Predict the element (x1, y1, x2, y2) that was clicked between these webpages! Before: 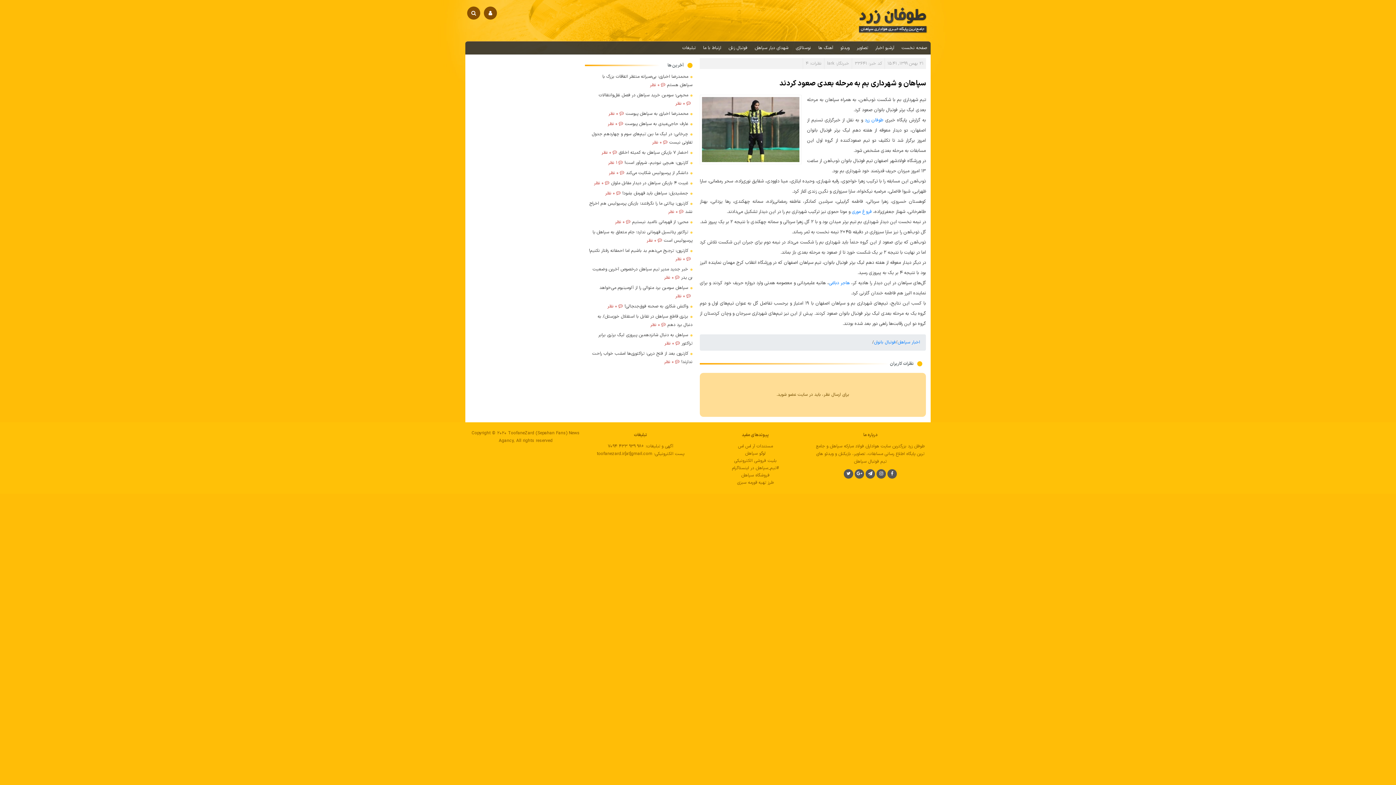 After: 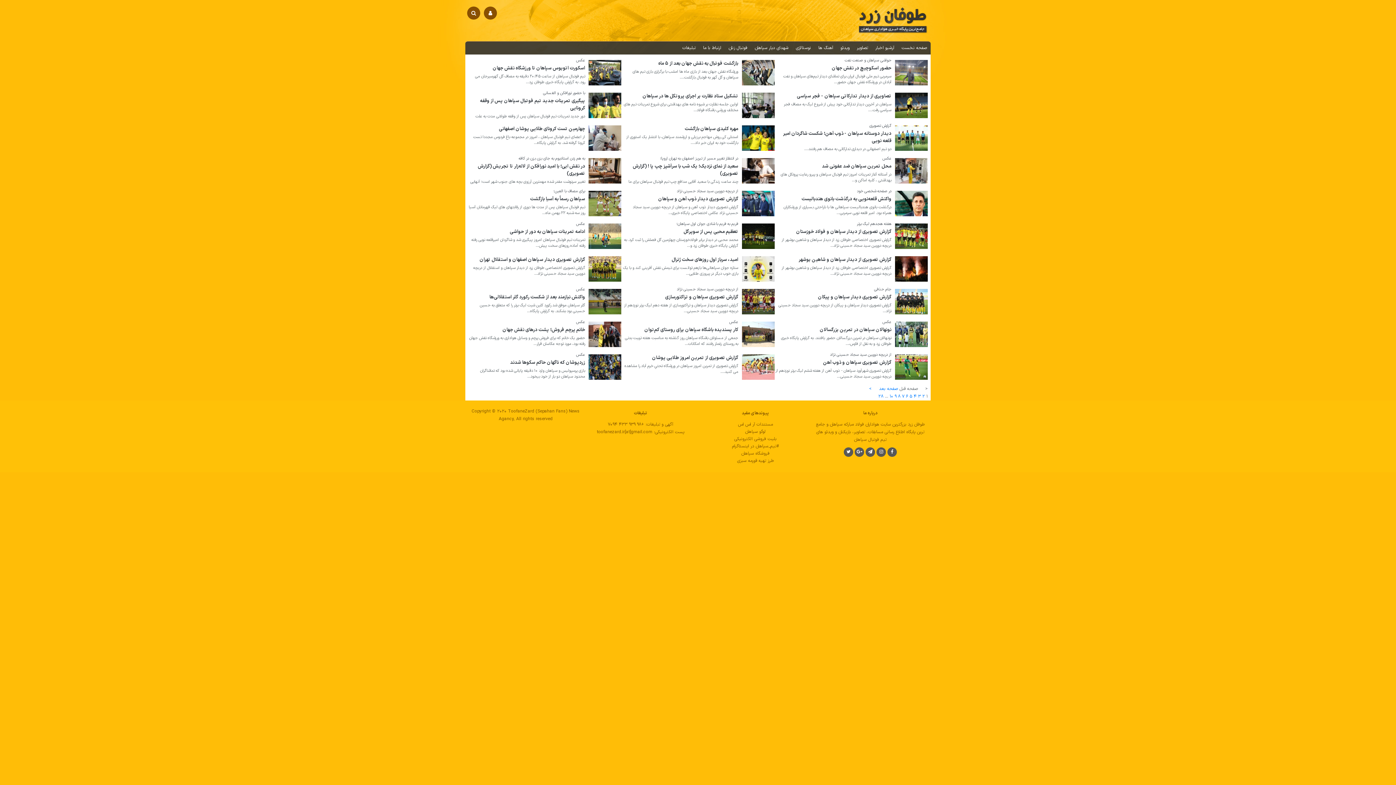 Action: label: تصاویر bbox: (853, 41, 872, 54)